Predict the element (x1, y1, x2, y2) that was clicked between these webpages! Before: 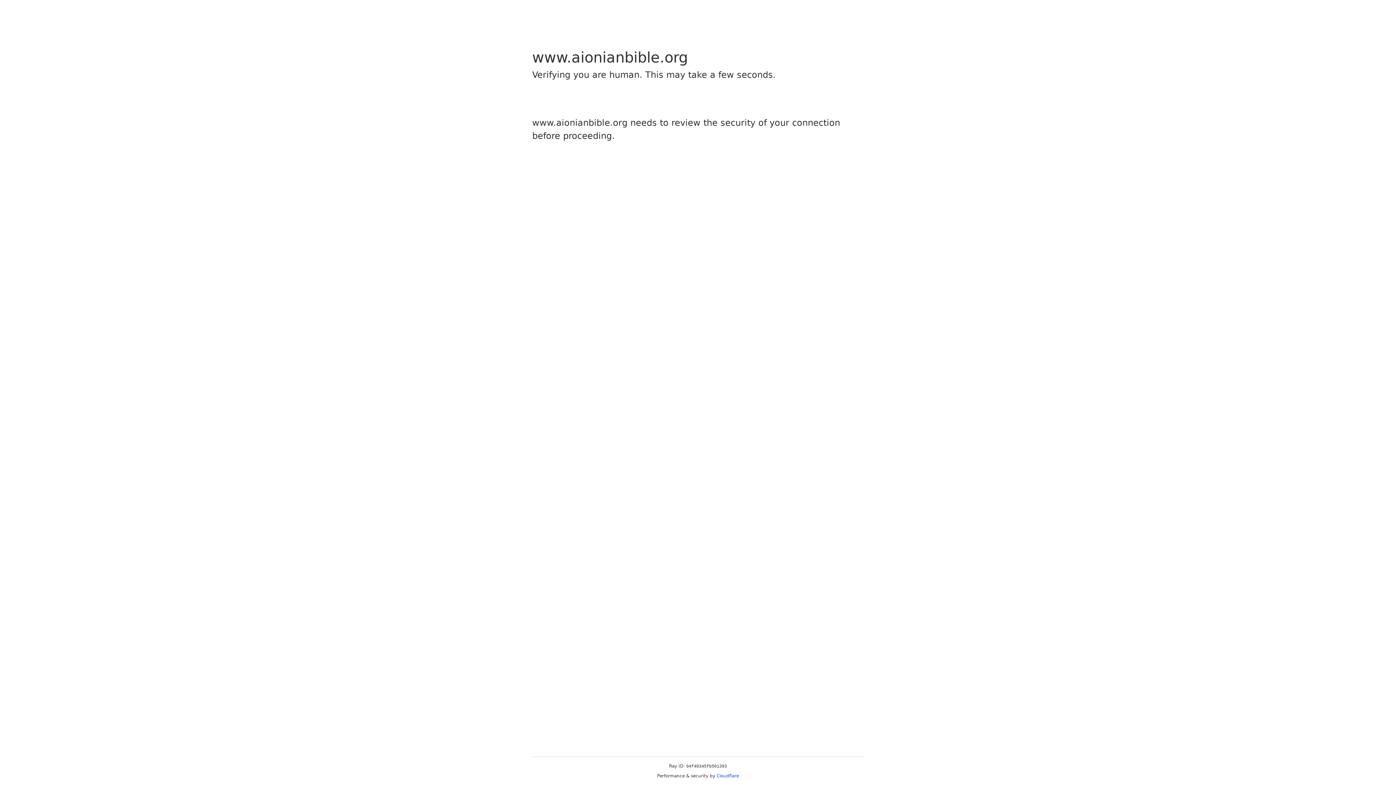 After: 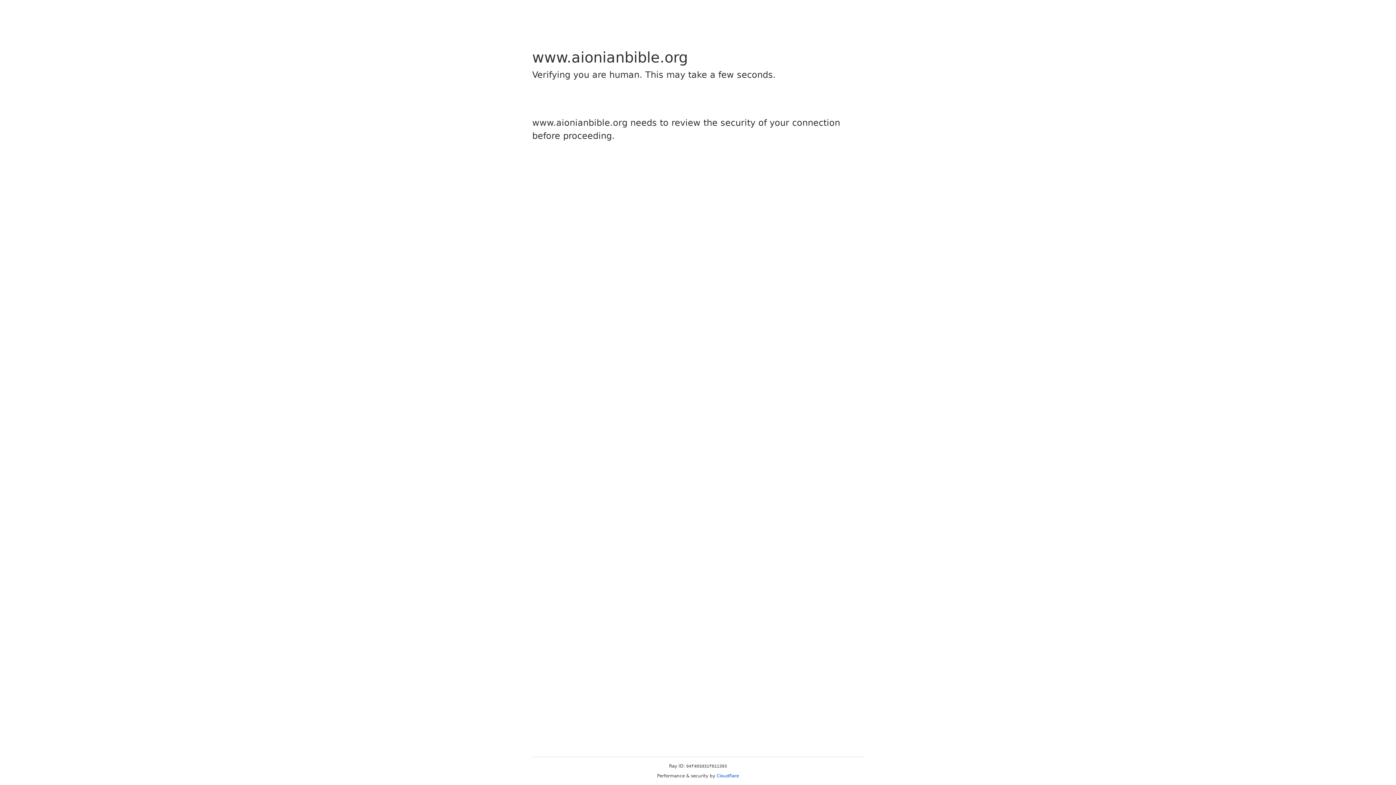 Action: bbox: (716, 773, 739, 778) label: Cloudflare